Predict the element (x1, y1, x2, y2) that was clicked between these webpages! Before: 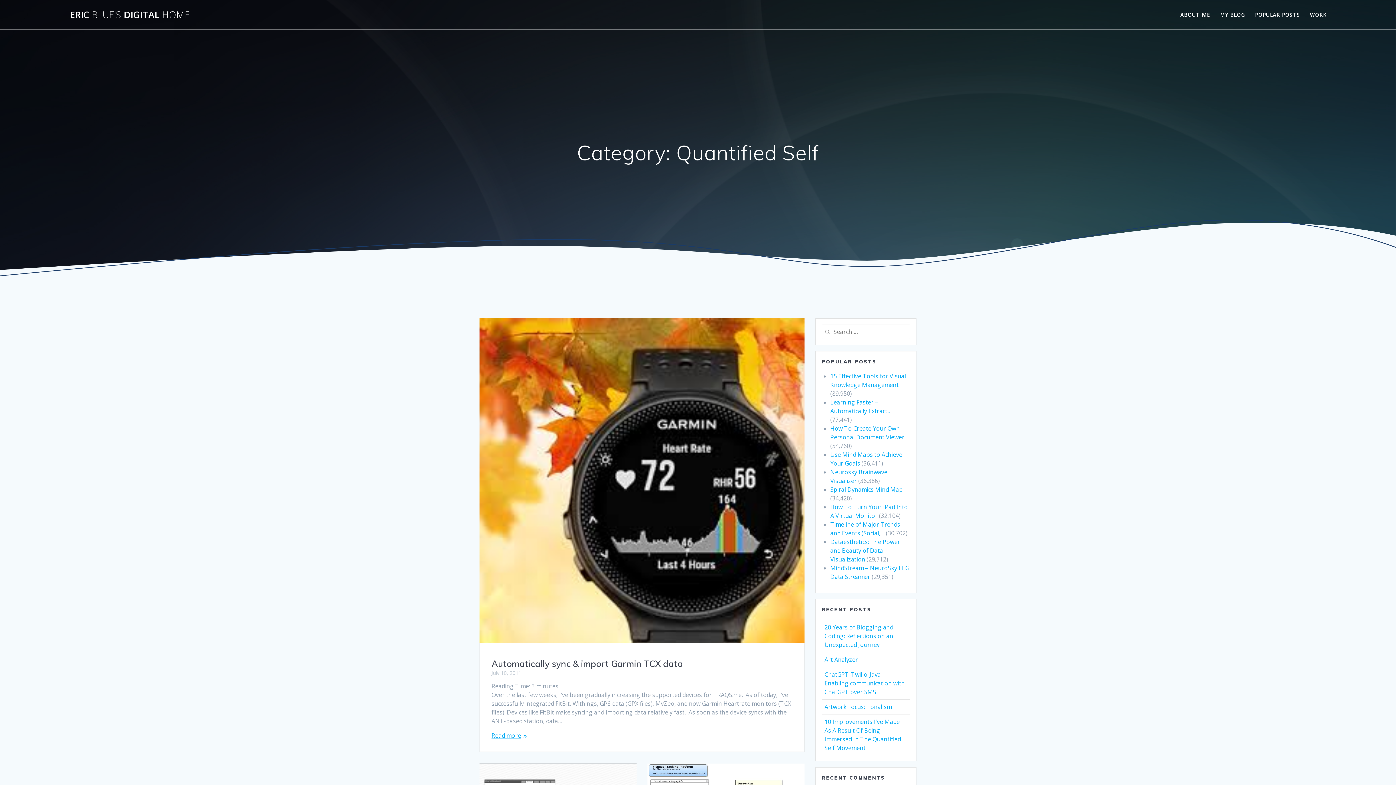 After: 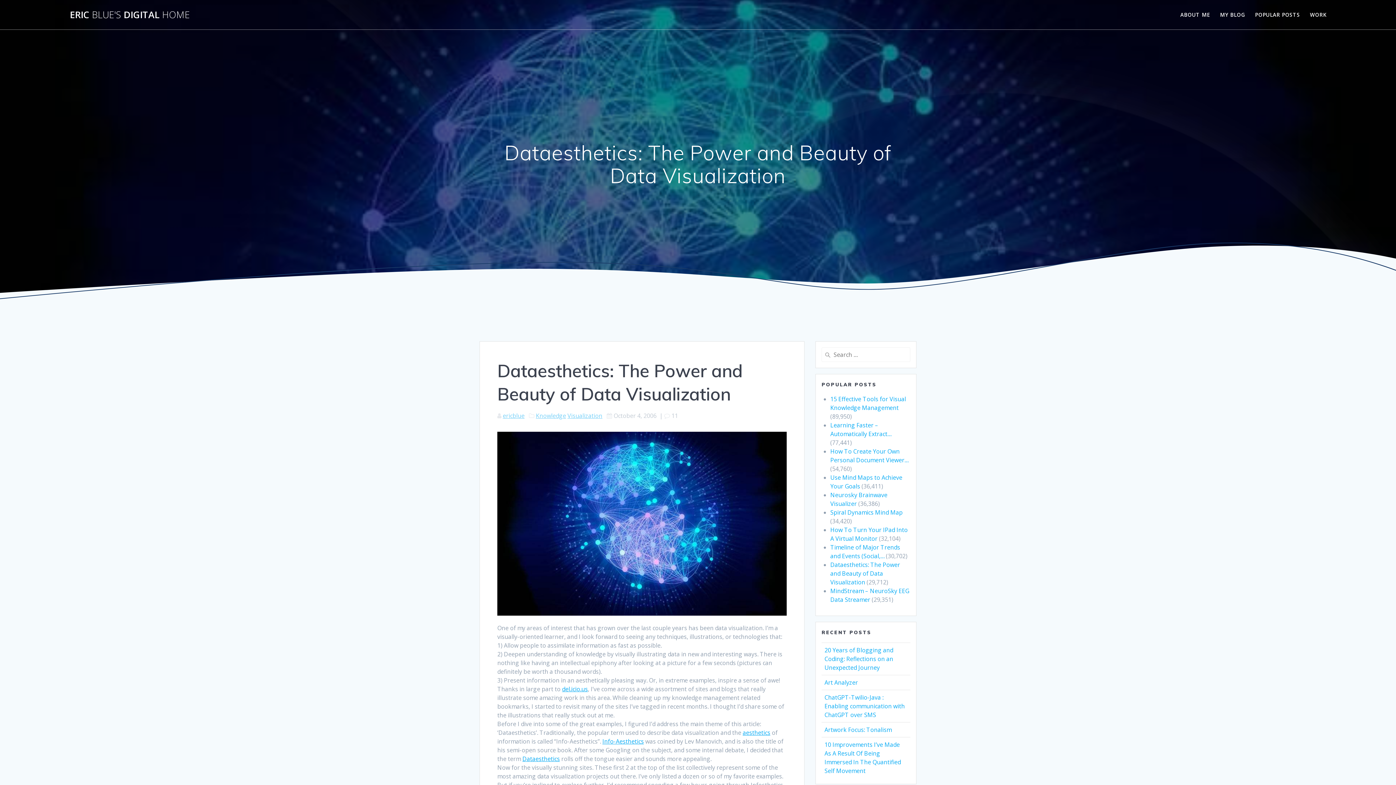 Action: bbox: (830, 538, 900, 563) label: Dataesthetics: The Power and Beauty of Data Visualization